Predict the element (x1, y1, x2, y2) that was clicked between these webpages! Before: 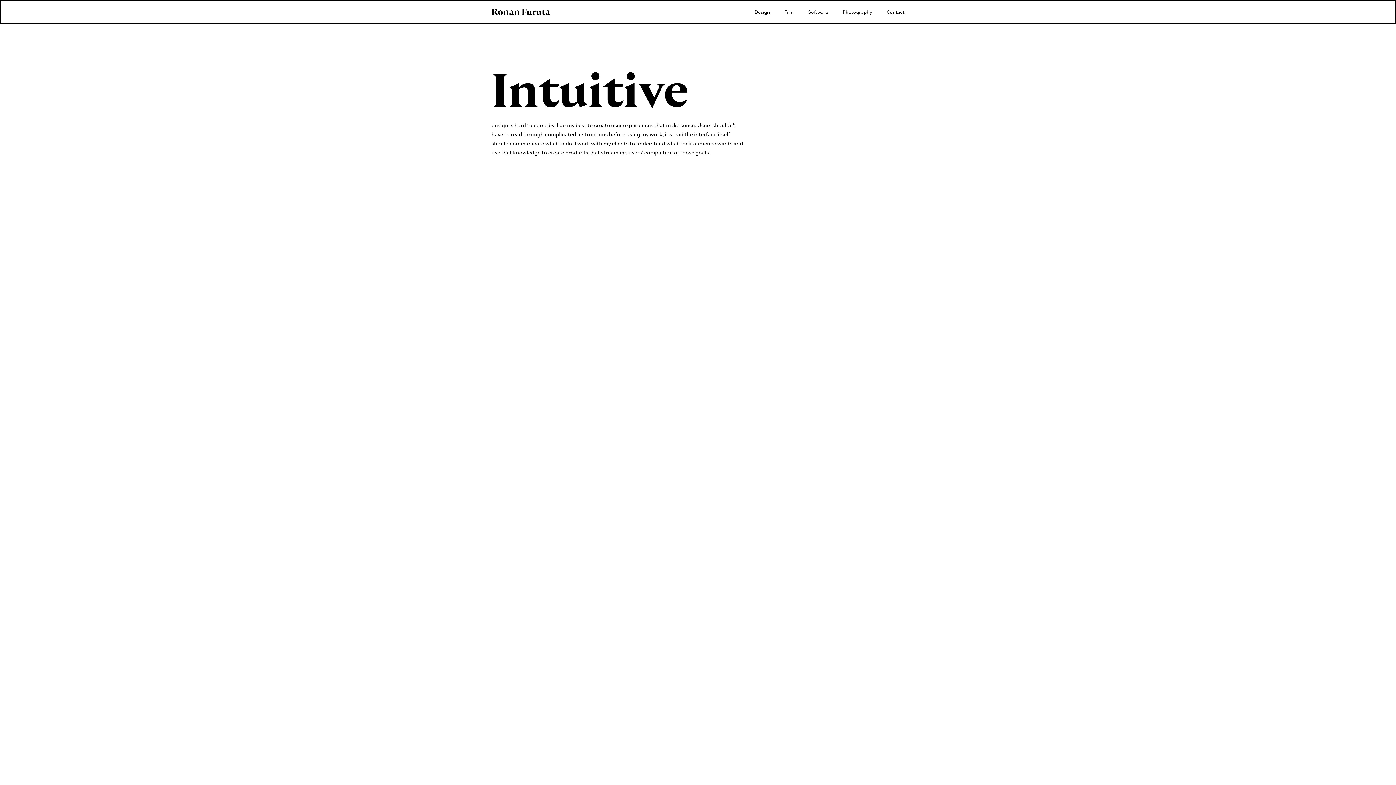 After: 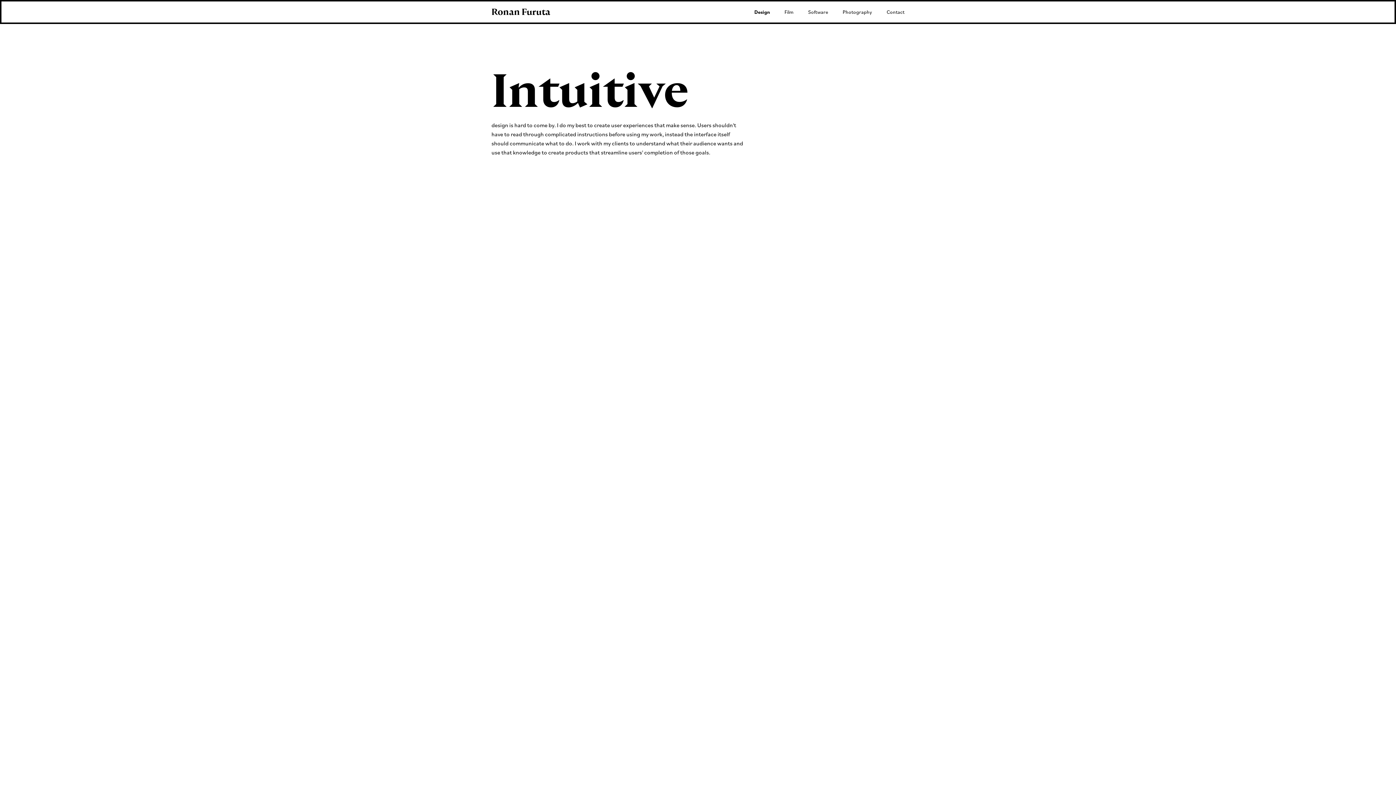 Action: label: DESIGN bbox: (701, 486, 725, 493)